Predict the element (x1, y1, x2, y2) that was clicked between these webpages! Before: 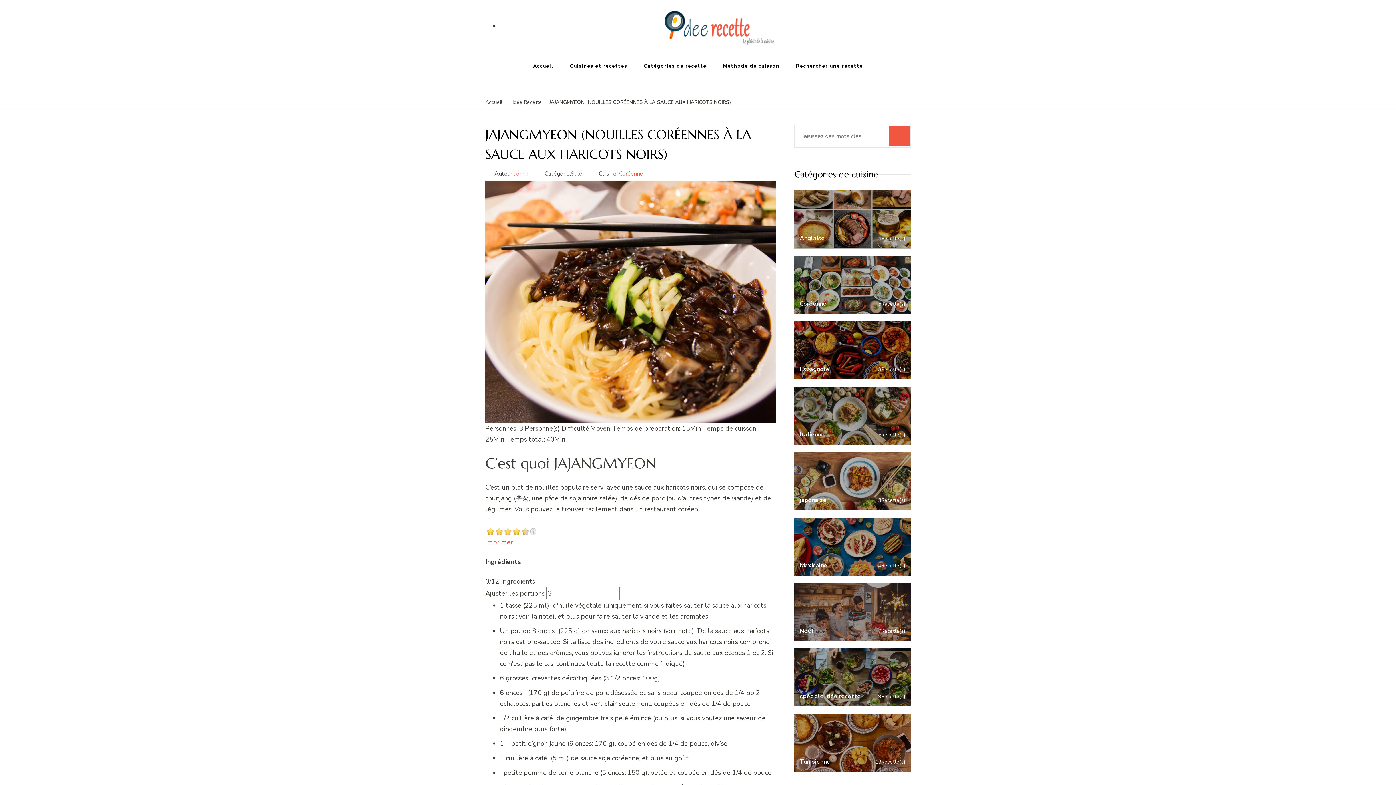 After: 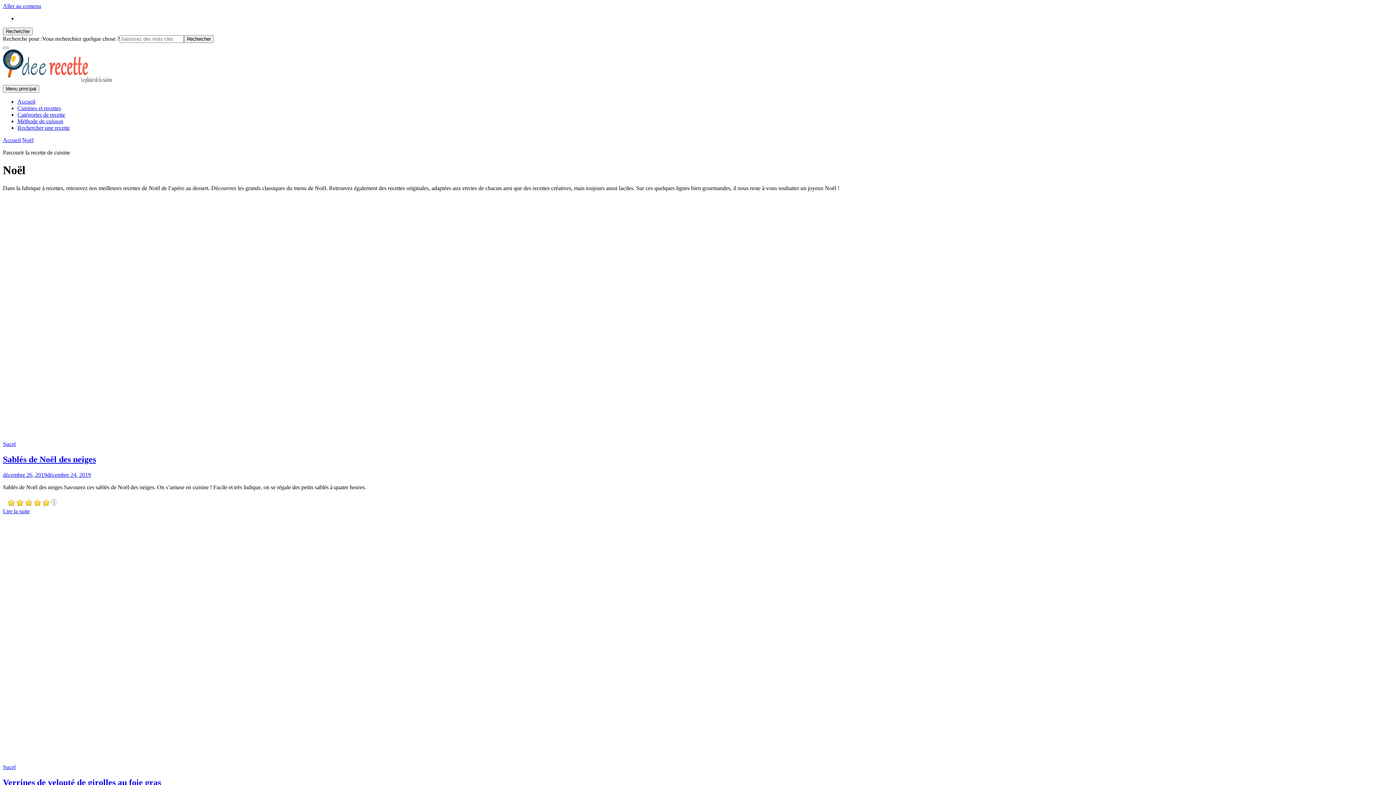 Action: label: Noël
7Recette(s) bbox: (794, 583, 910, 641)